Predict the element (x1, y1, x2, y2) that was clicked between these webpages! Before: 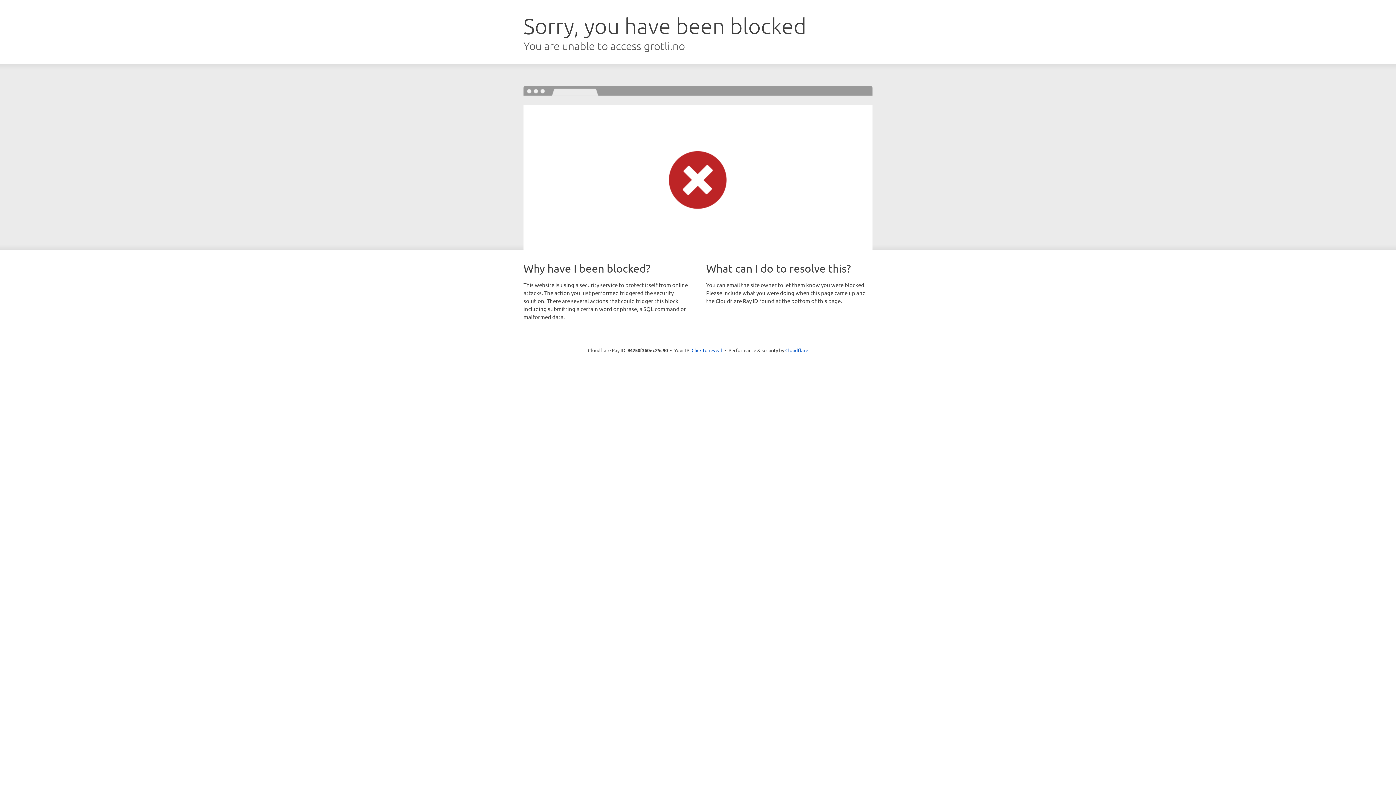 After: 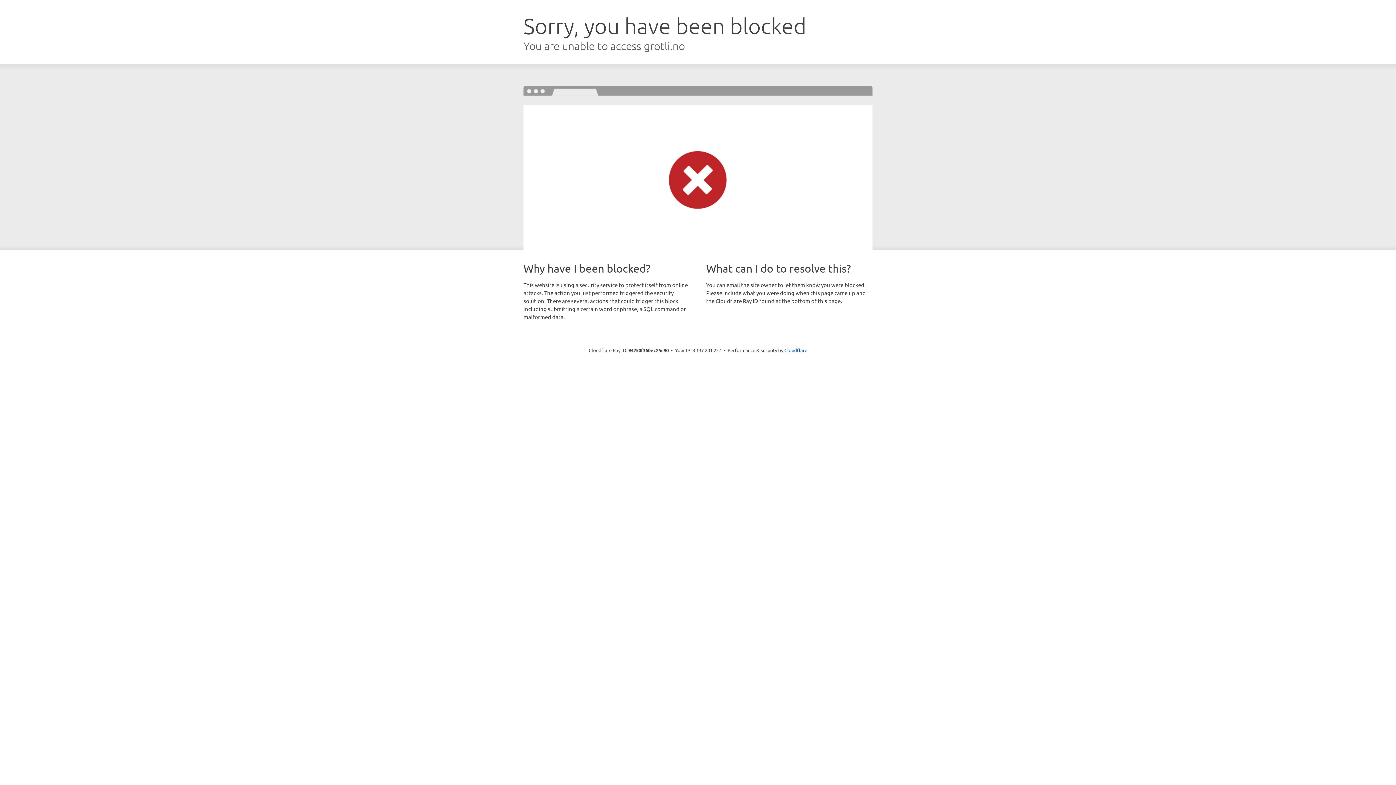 Action: bbox: (691, 346, 722, 353) label: Click to reveal